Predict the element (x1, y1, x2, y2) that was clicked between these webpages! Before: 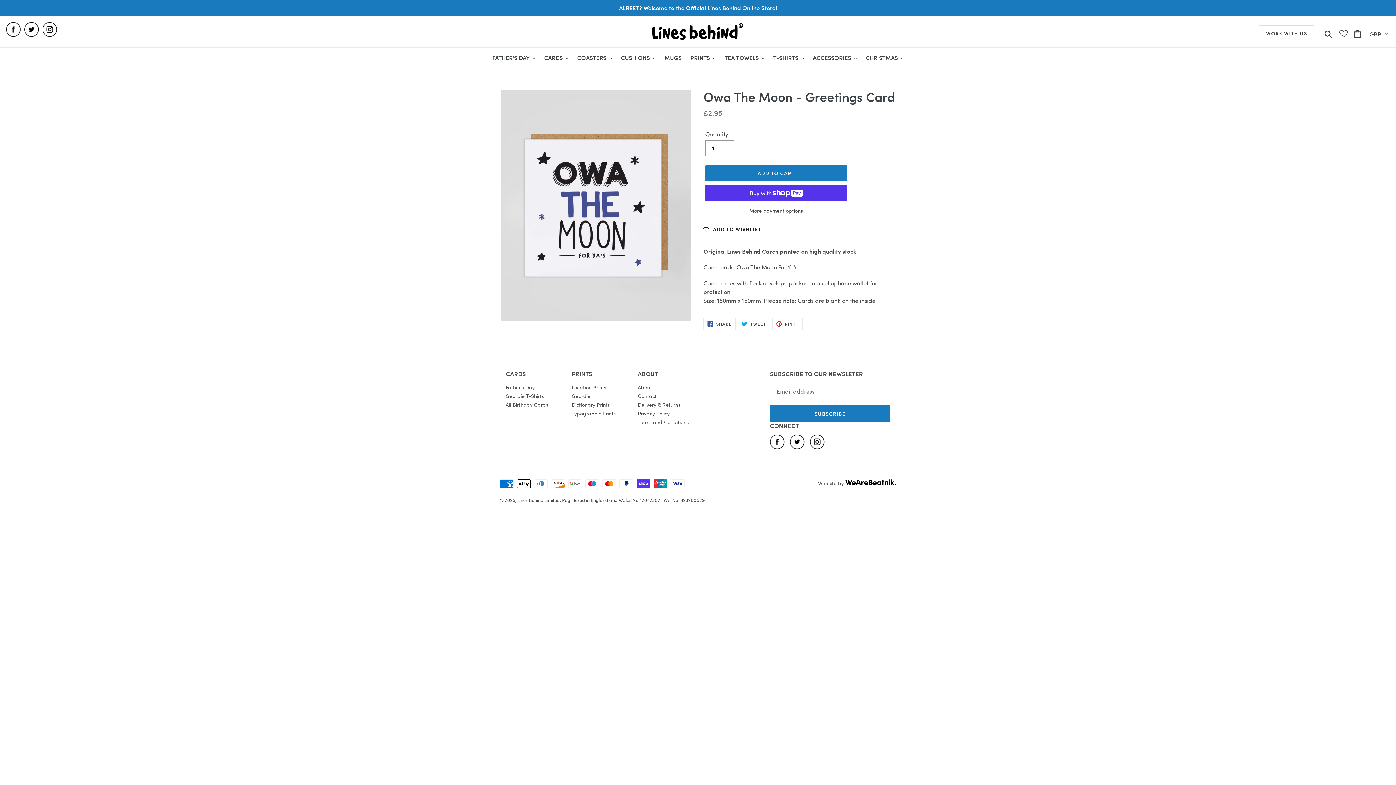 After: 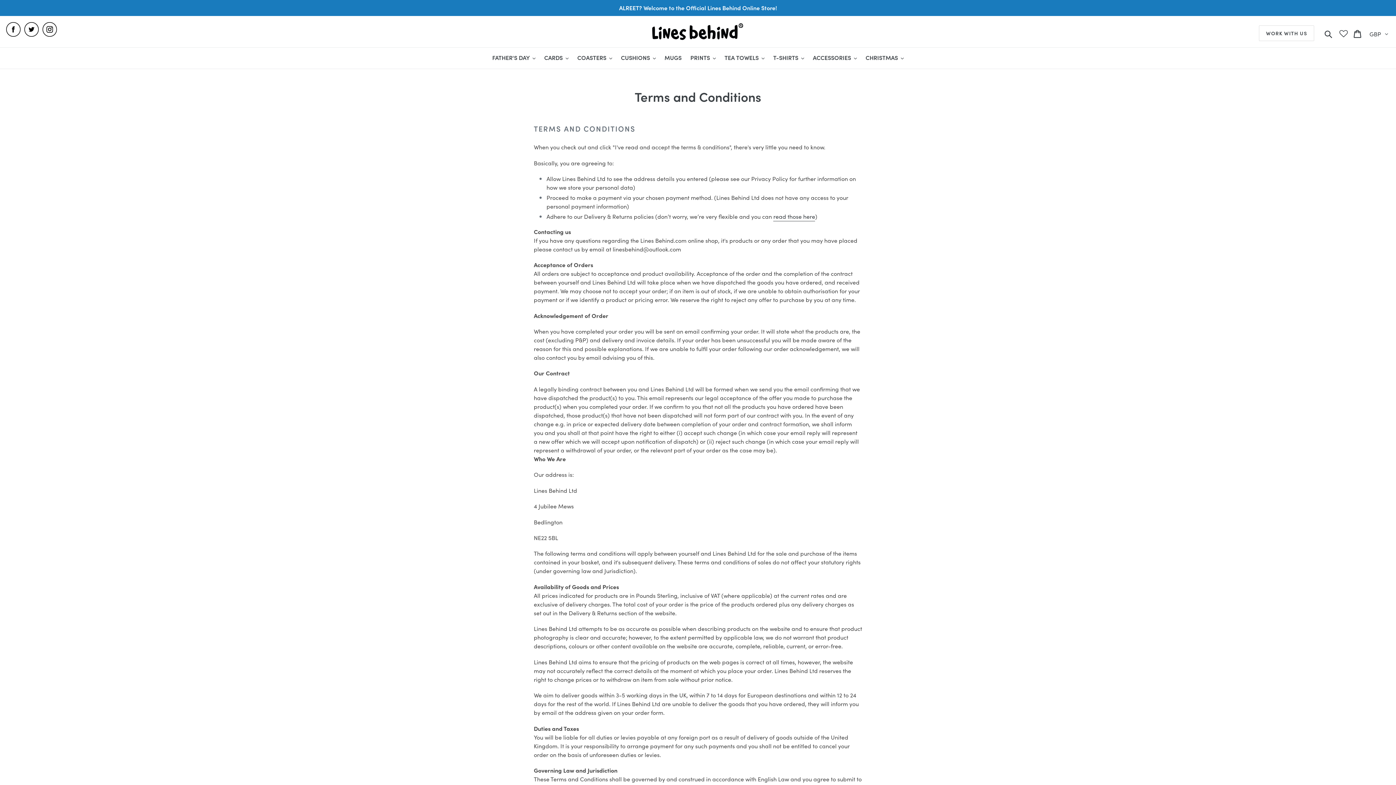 Action: label: Terms and Conditions bbox: (637, 418, 688, 425)